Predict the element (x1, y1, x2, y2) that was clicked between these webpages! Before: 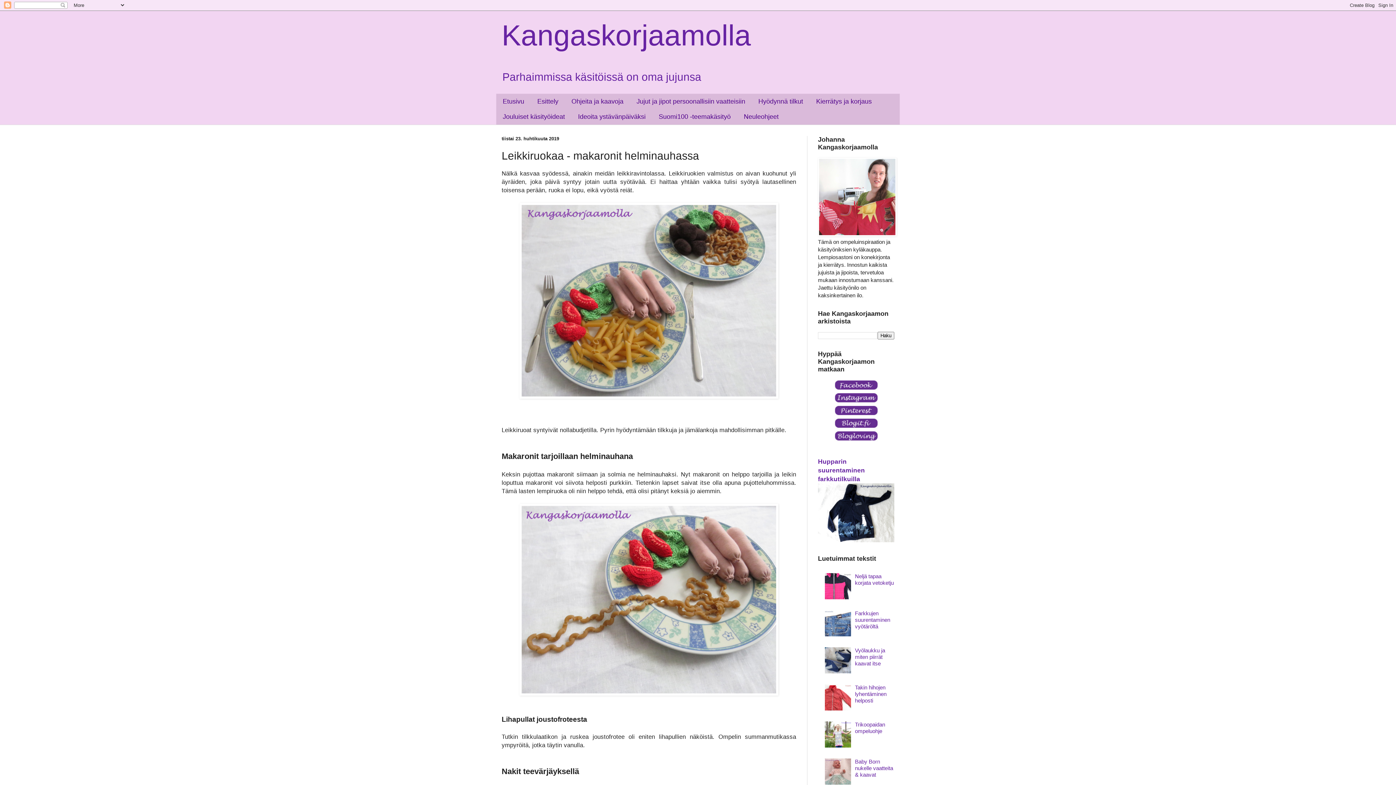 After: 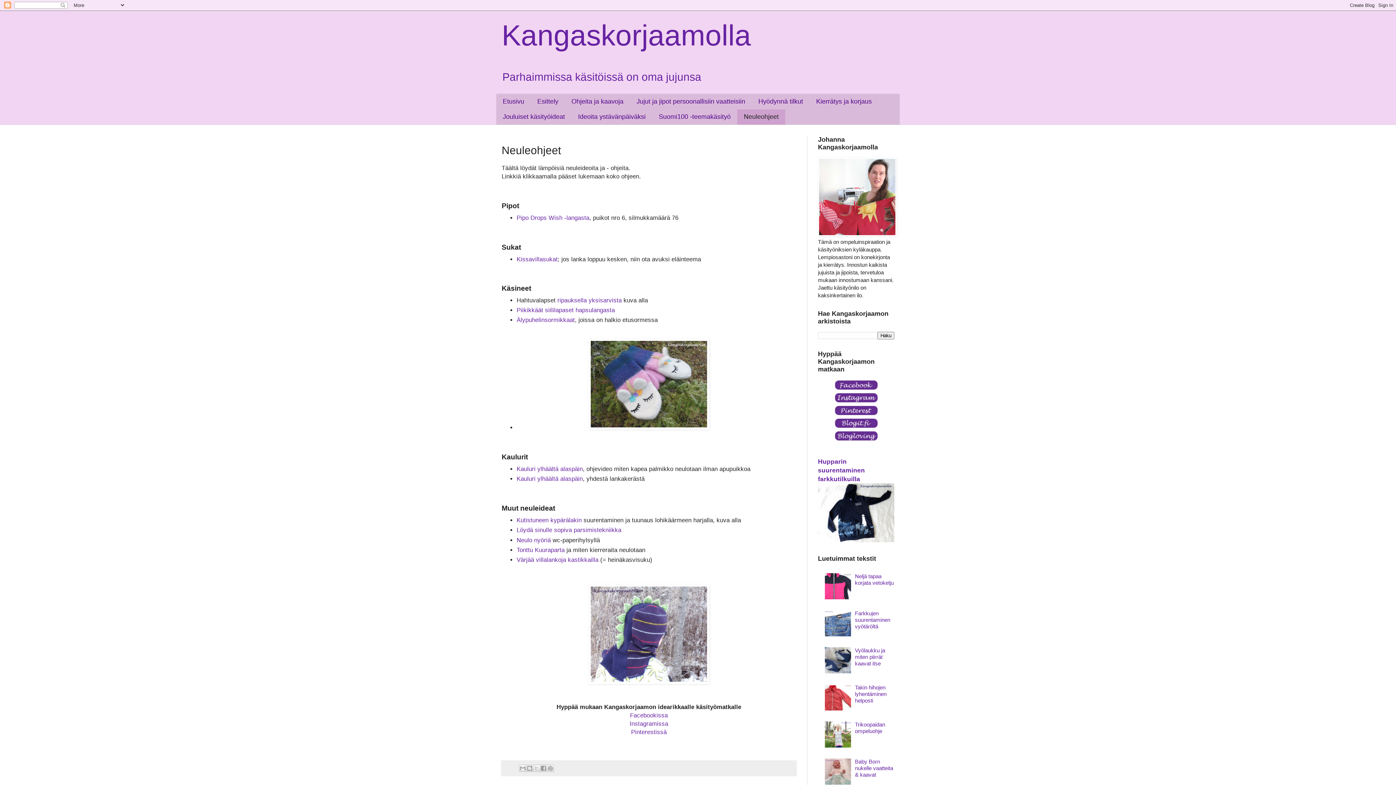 Action: label: Neuleohjeet bbox: (737, 109, 785, 124)